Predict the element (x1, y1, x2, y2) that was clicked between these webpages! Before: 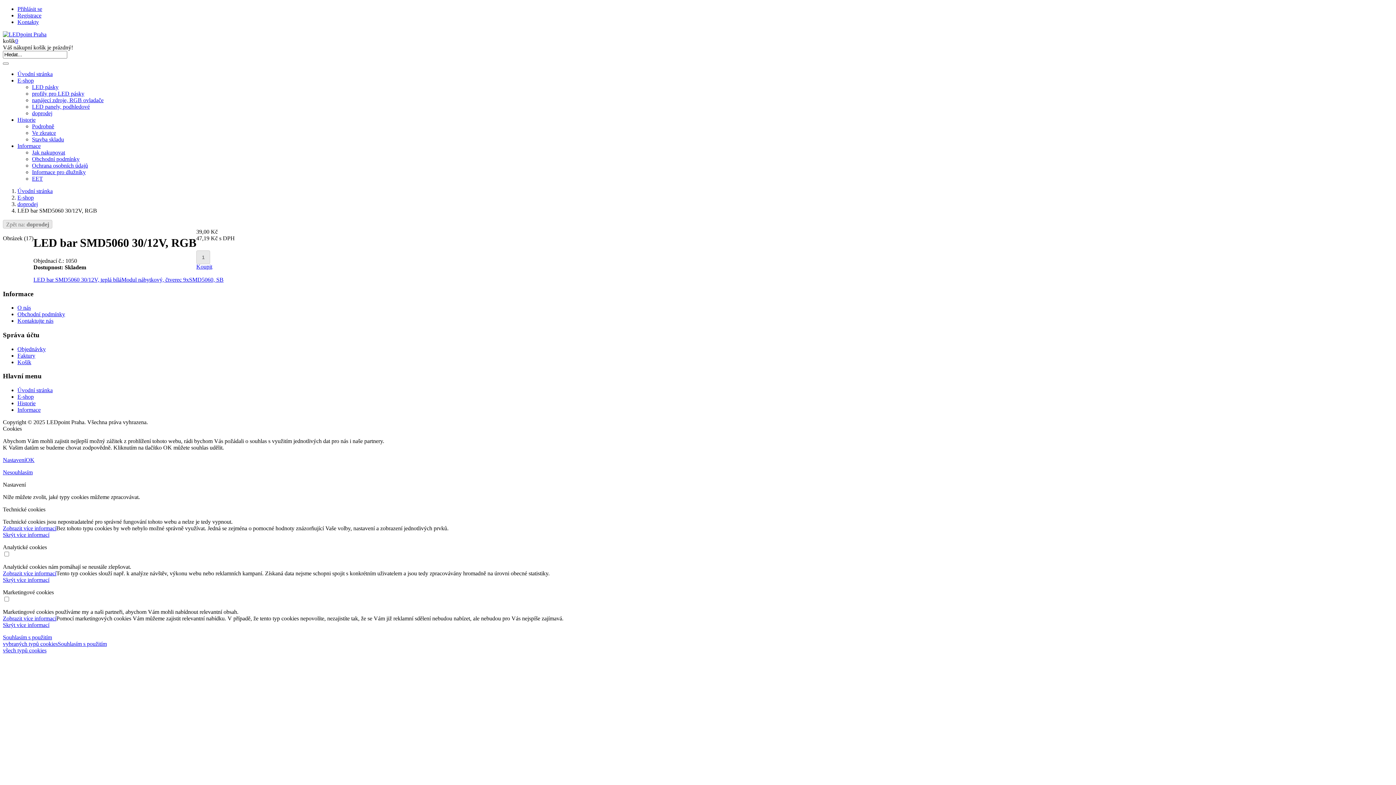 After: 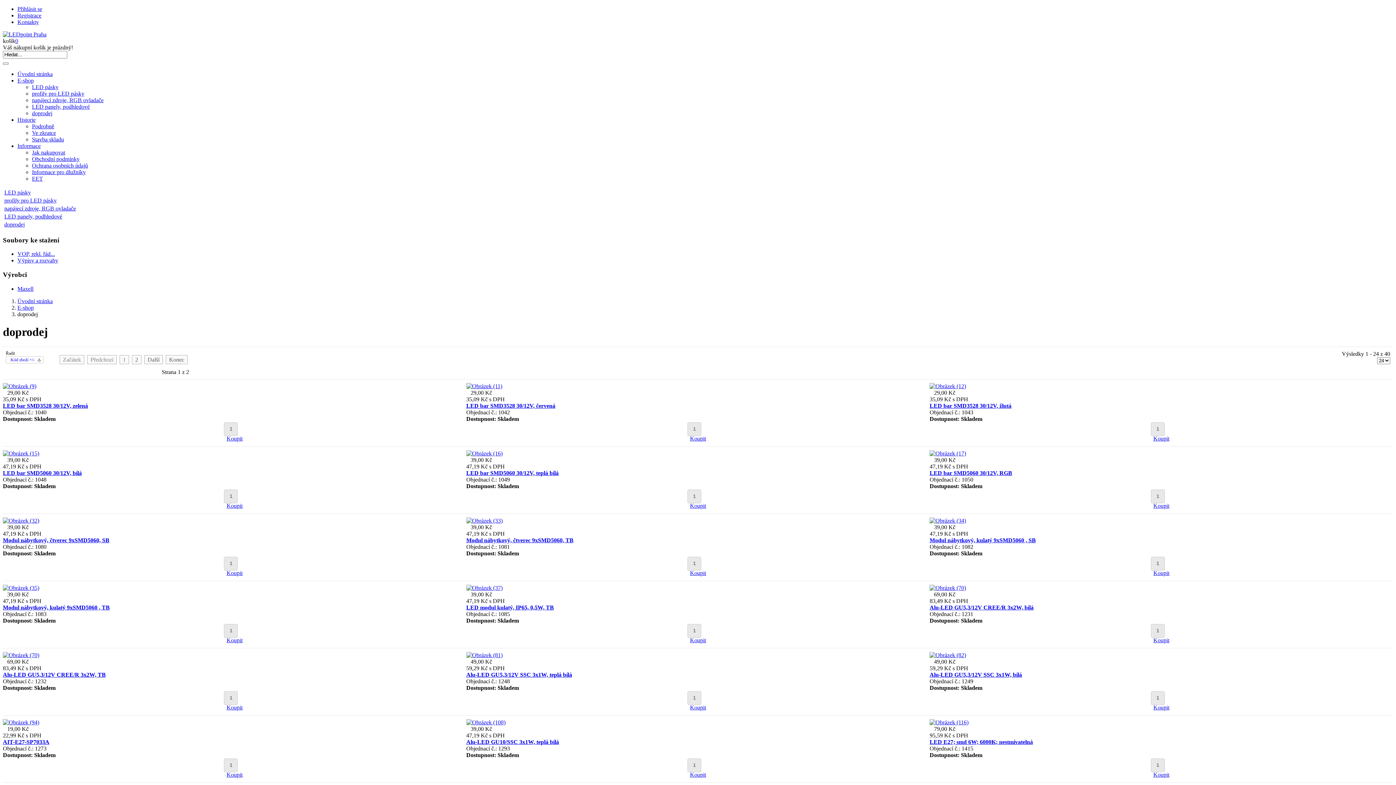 Action: bbox: (17, 201, 37, 207) label: doprodej